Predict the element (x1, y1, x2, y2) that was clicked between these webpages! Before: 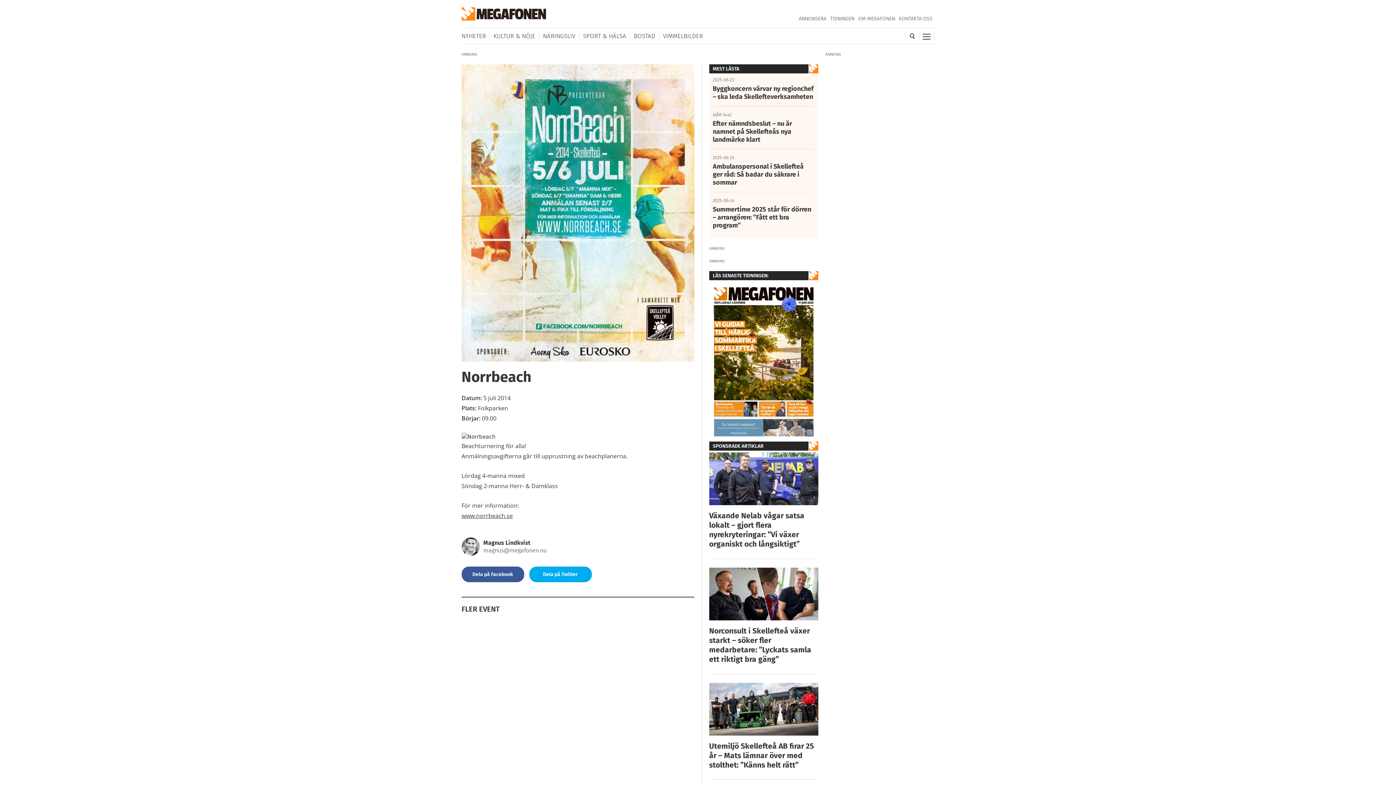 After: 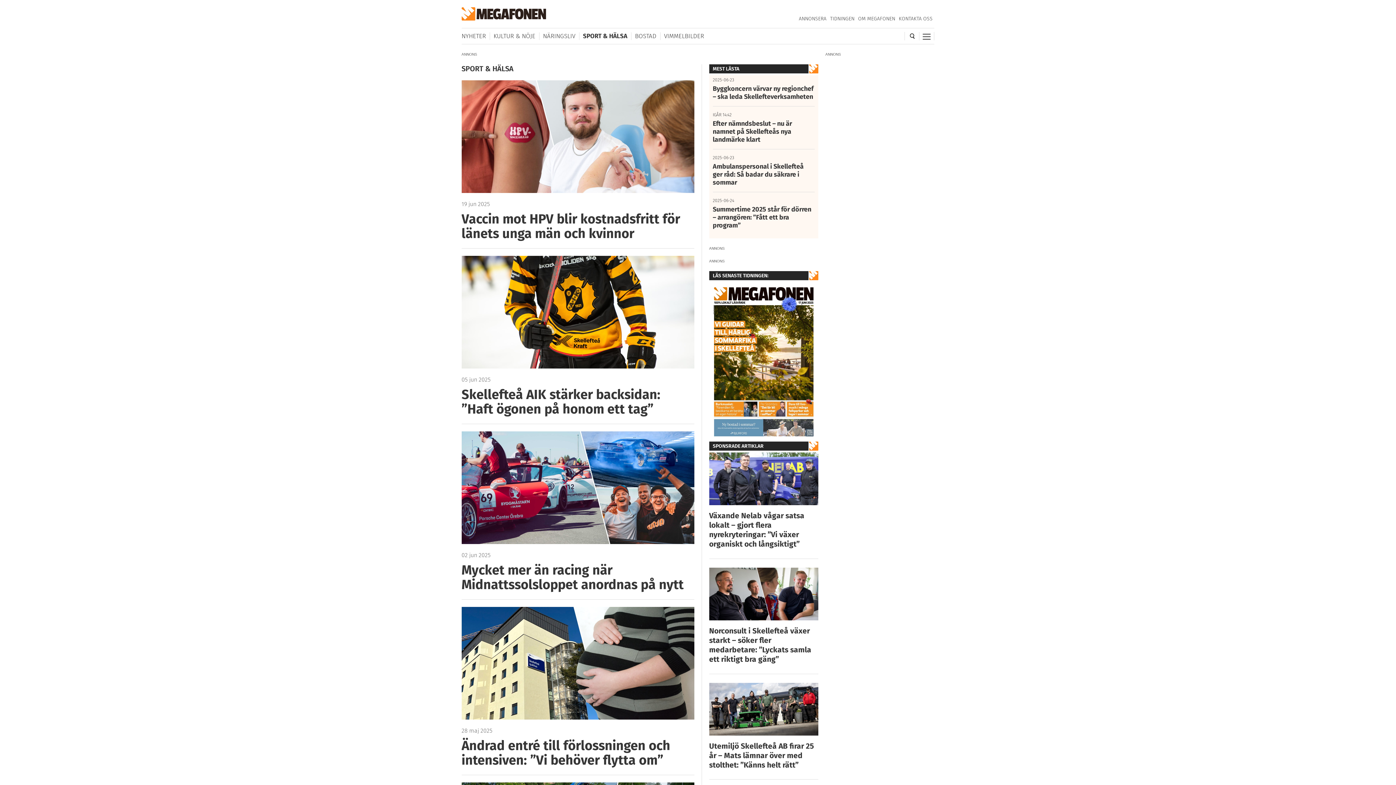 Action: label: SPORT & HÄLSA bbox: (579, 32, 630, 40)